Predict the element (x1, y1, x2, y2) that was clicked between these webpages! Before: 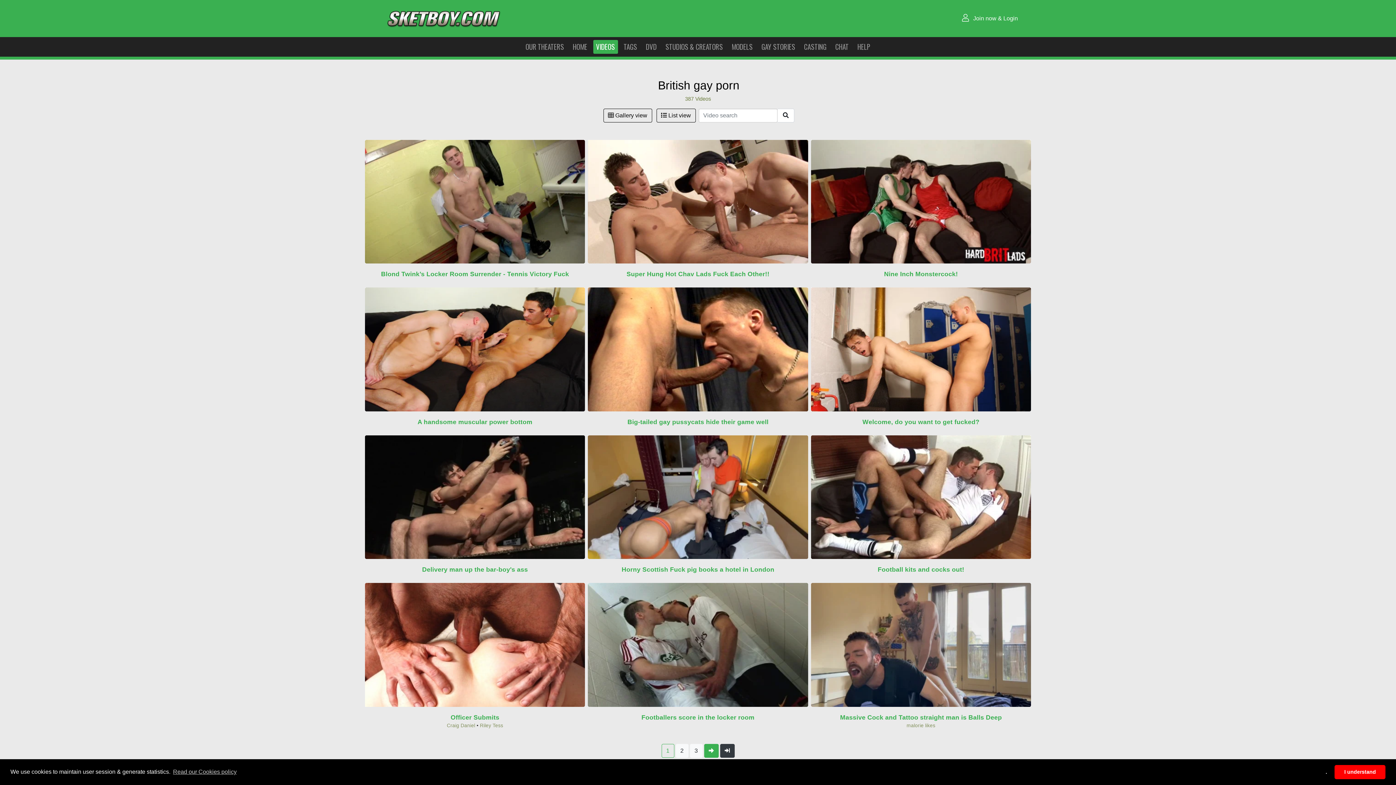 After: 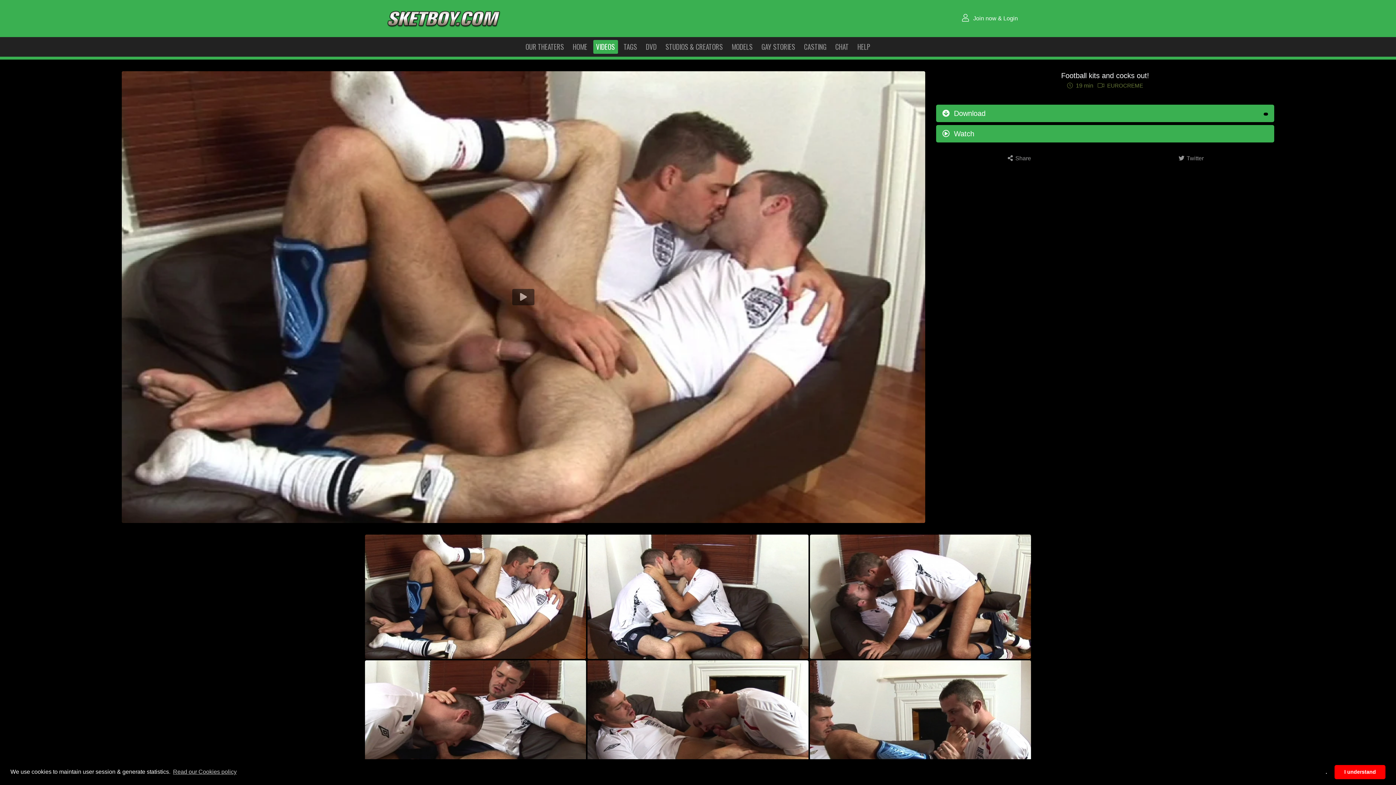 Action: label: Football kits and cocks out! bbox: (811, 559, 1031, 574)